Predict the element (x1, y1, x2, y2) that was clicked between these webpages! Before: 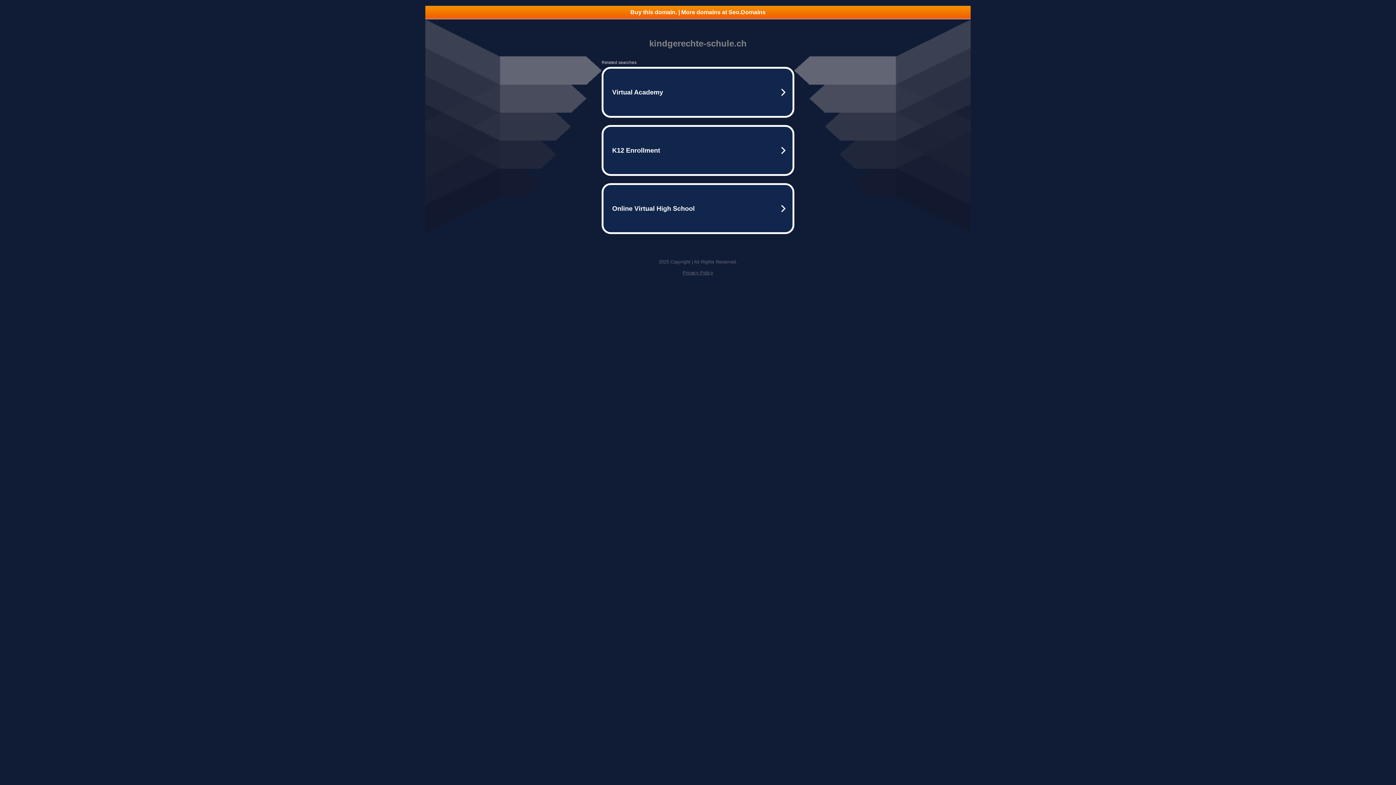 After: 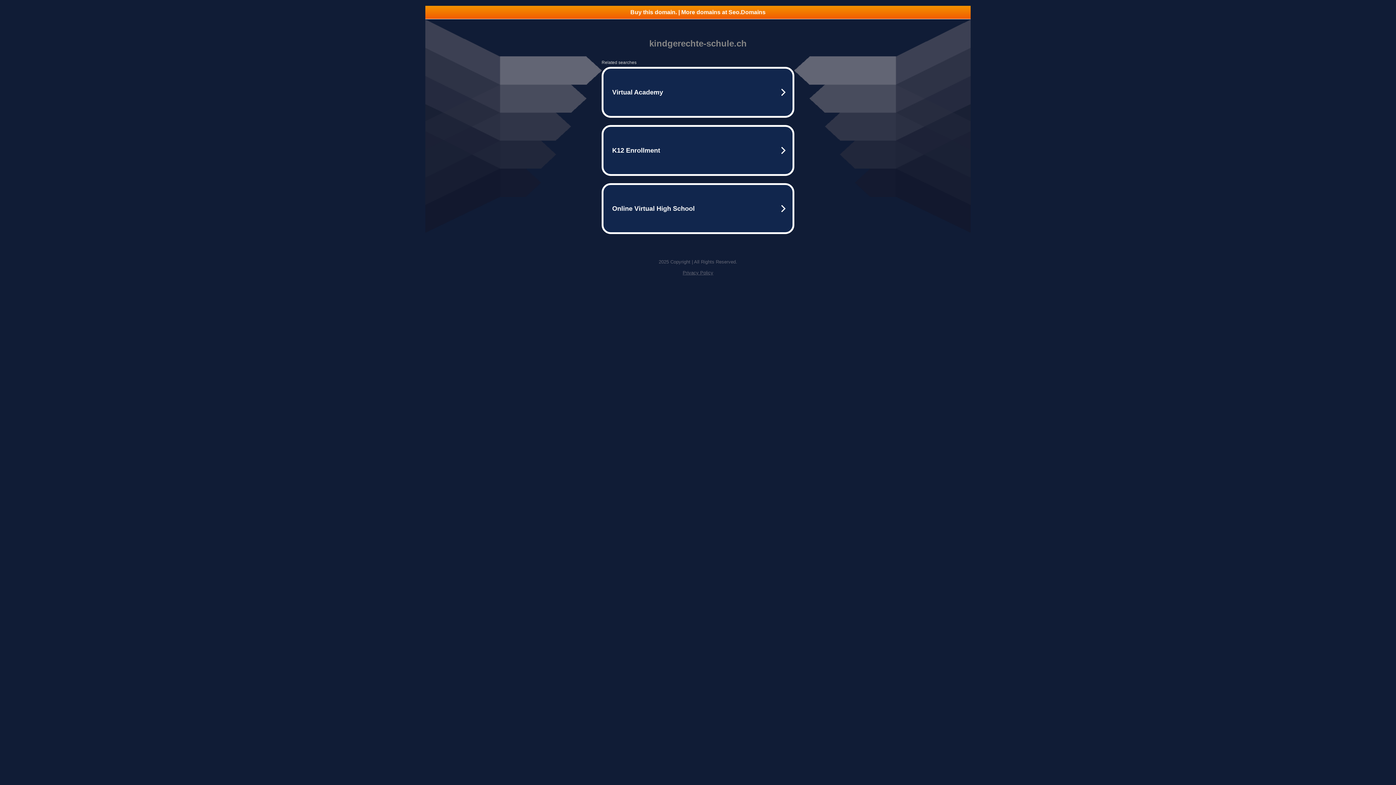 Action: bbox: (682, 270, 713, 275) label: Privacy Policy